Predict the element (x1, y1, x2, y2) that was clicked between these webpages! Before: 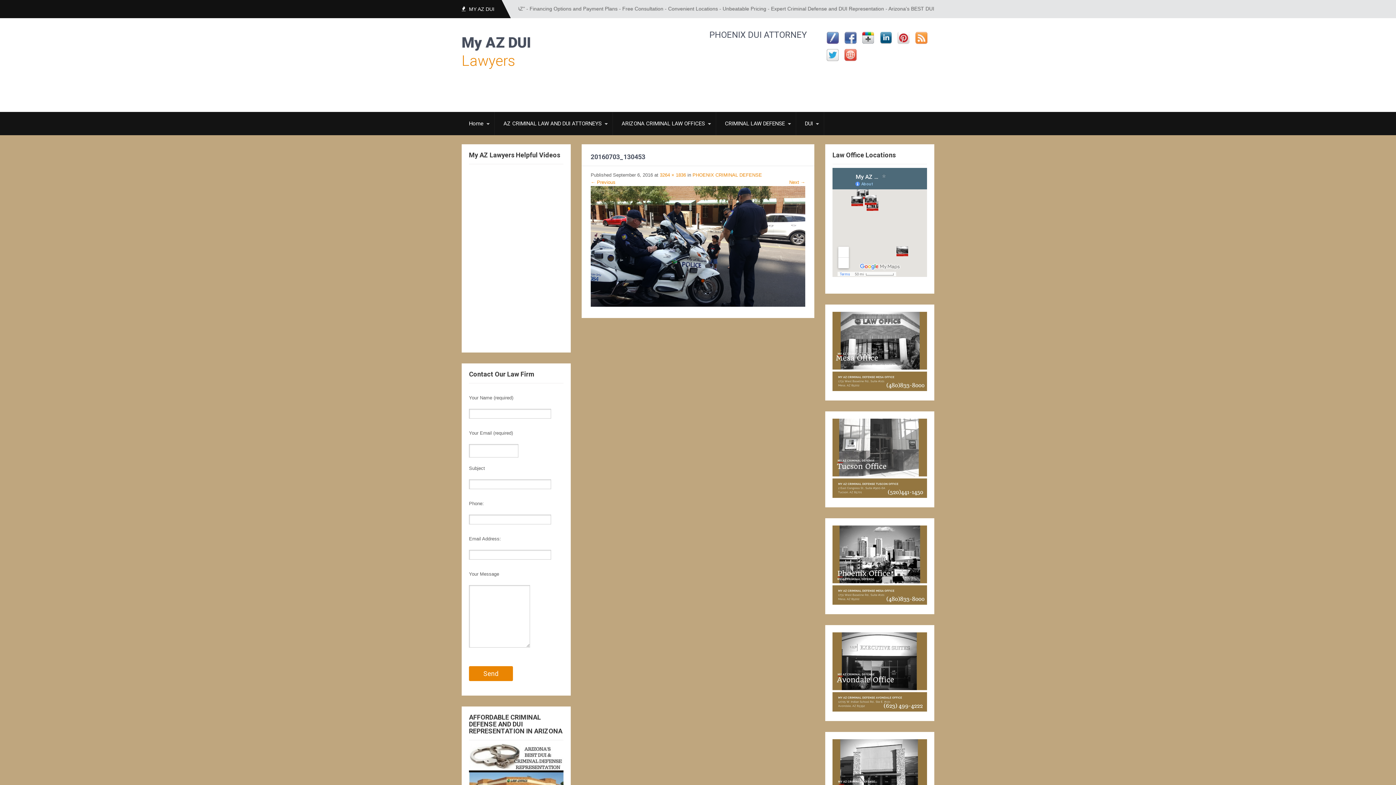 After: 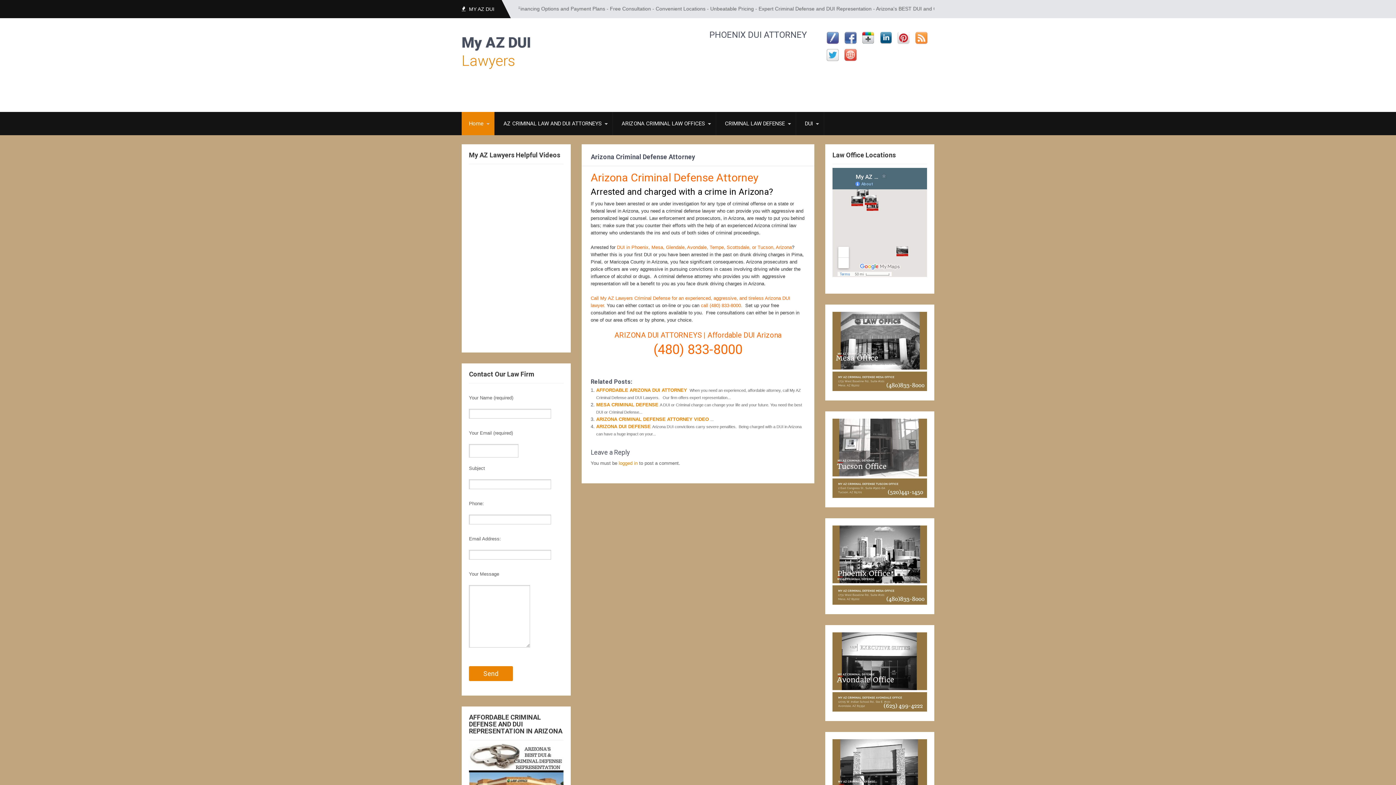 Action: bbox: (461, 112, 494, 135) label: Home